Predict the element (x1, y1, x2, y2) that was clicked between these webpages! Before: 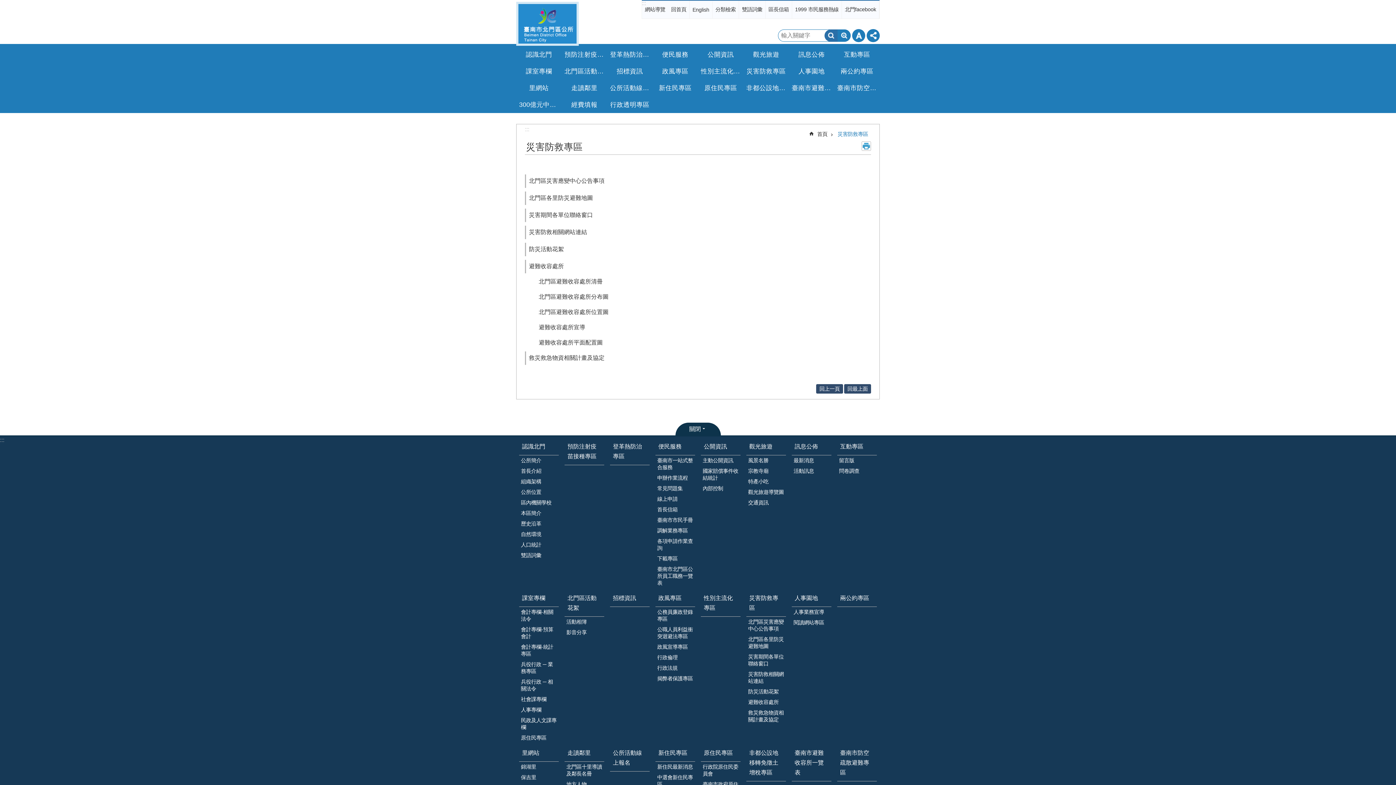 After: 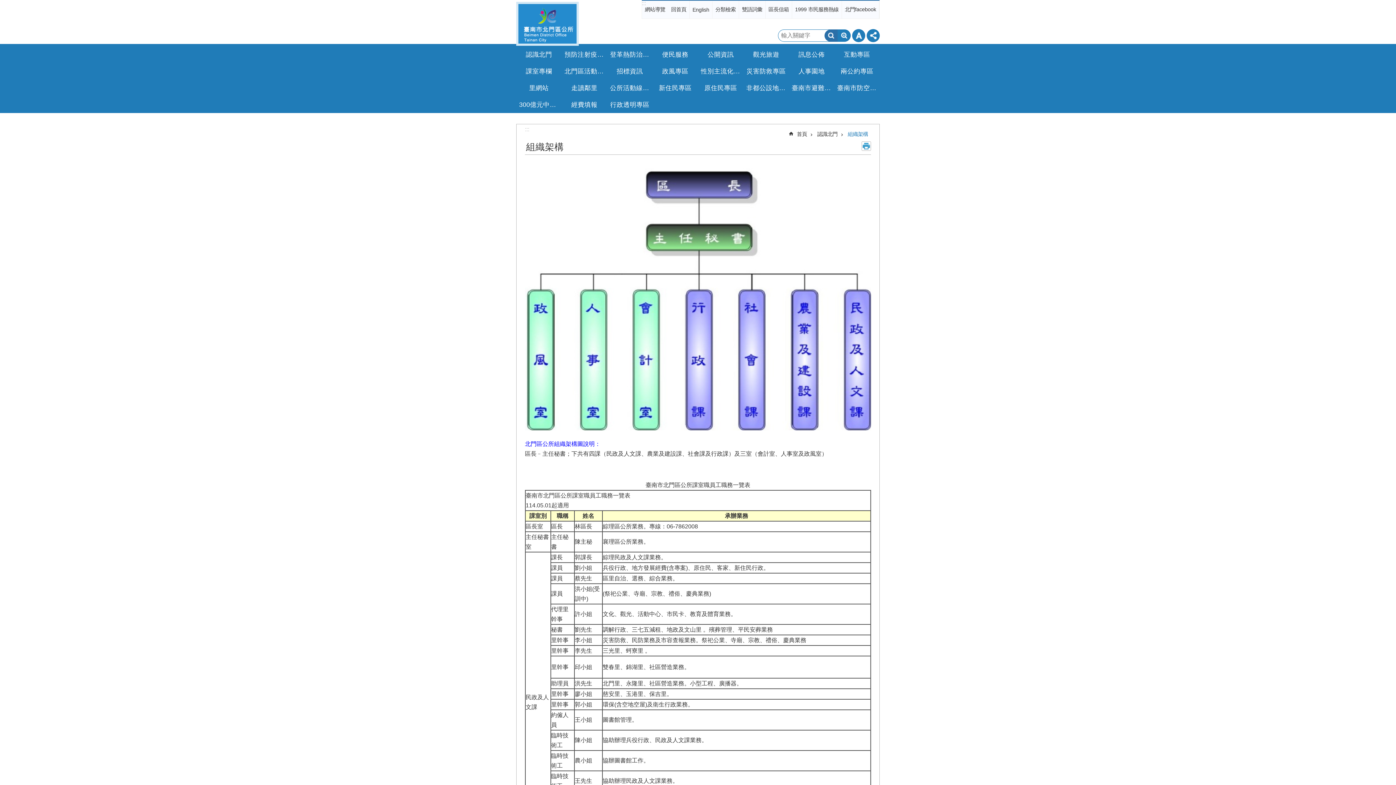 Action: bbox: (519, 476, 558, 487) label: 組織架構